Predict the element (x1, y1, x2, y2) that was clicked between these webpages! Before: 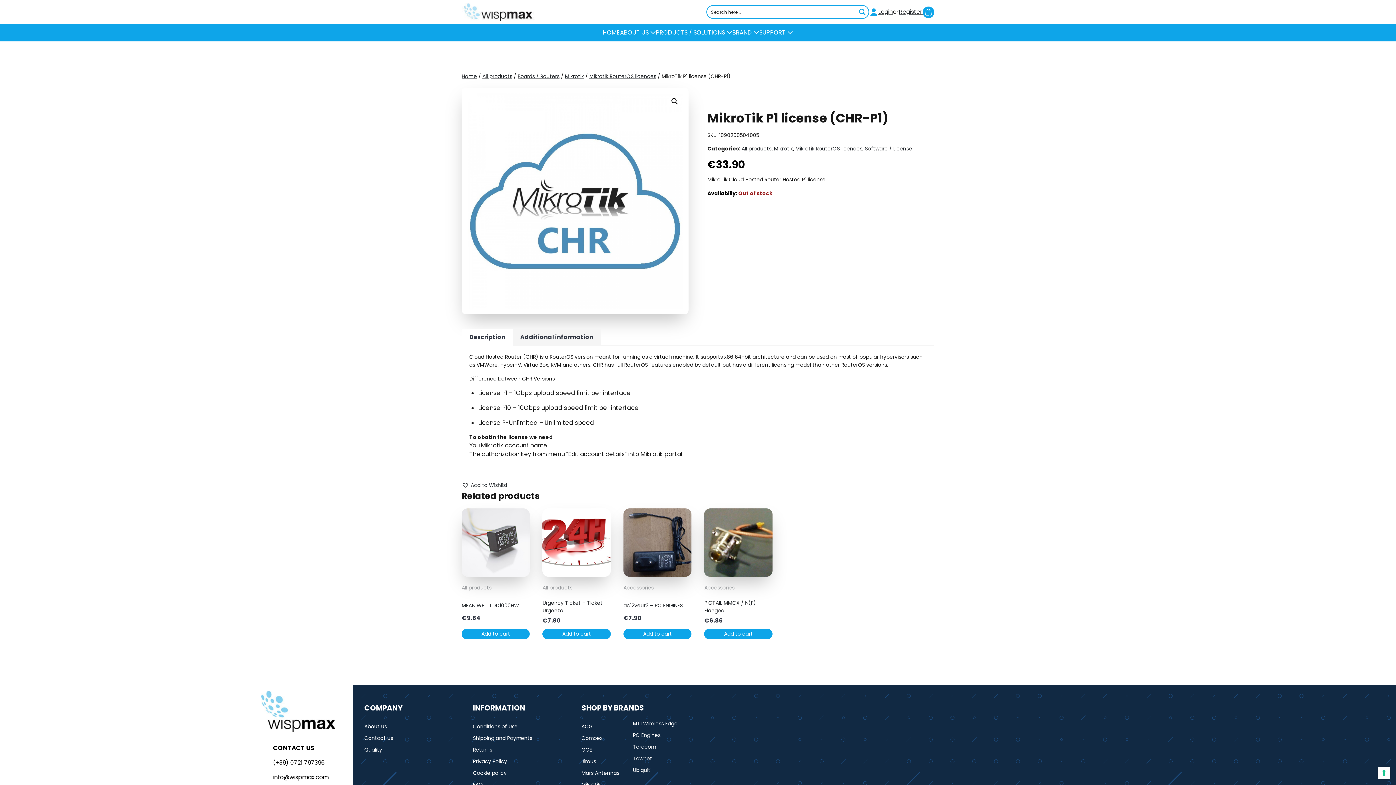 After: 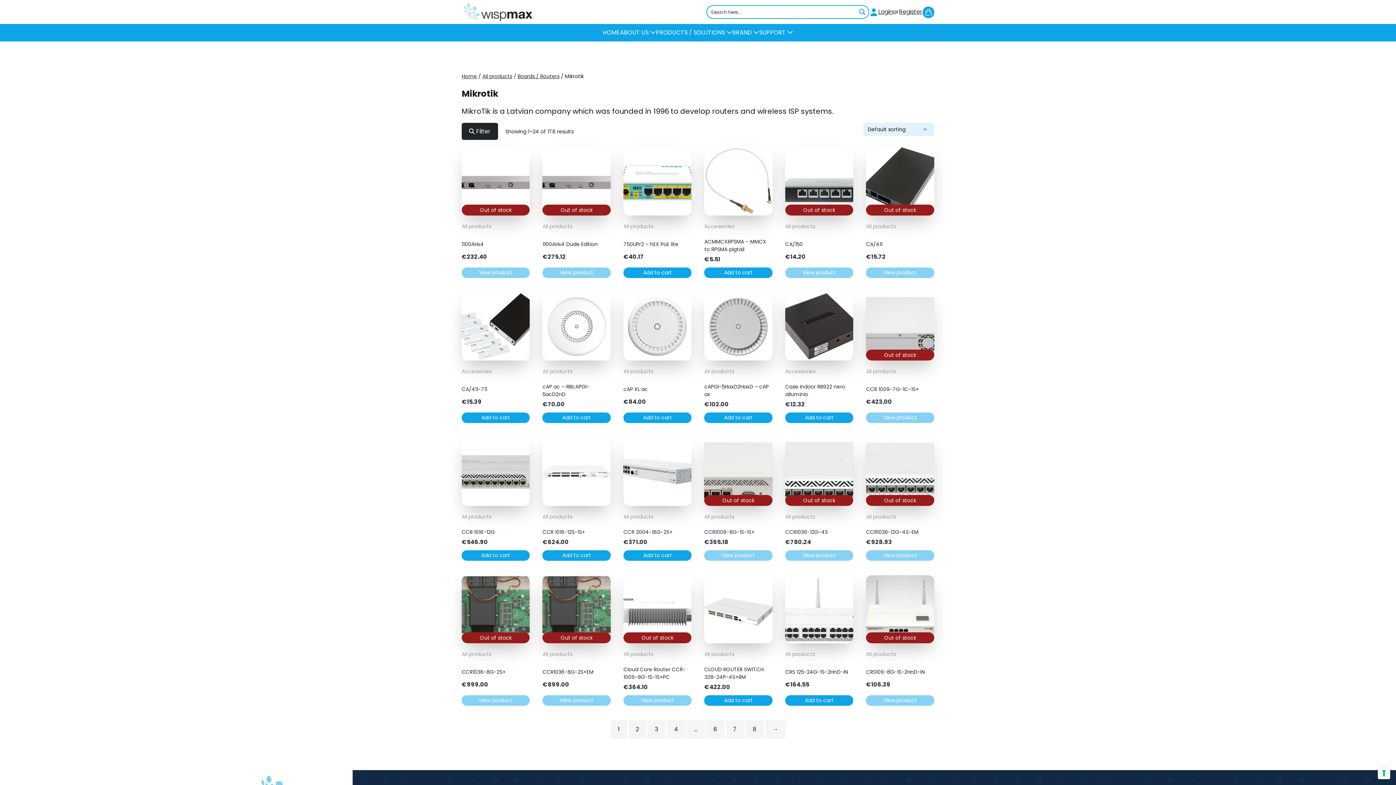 Action: bbox: (565, 72, 584, 80) label: Mikrotik